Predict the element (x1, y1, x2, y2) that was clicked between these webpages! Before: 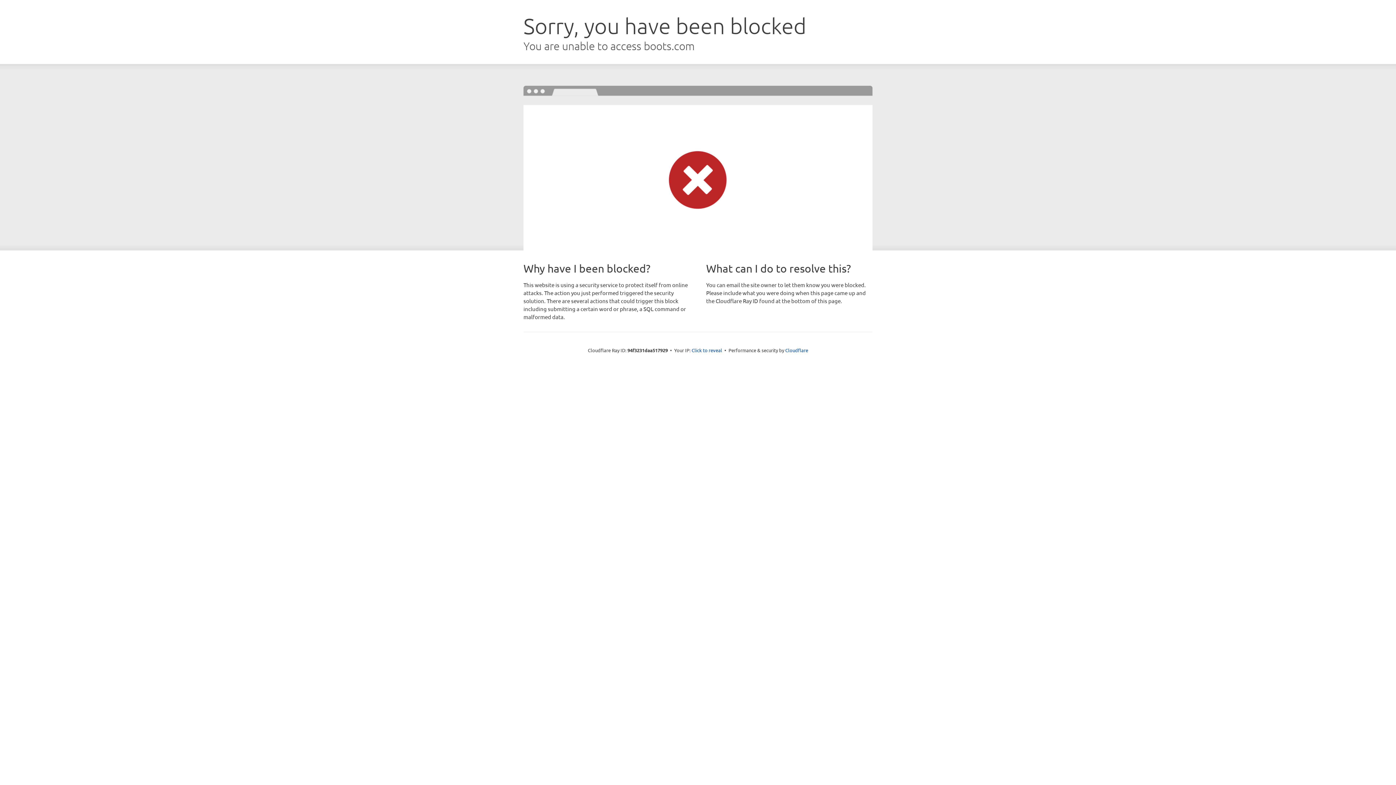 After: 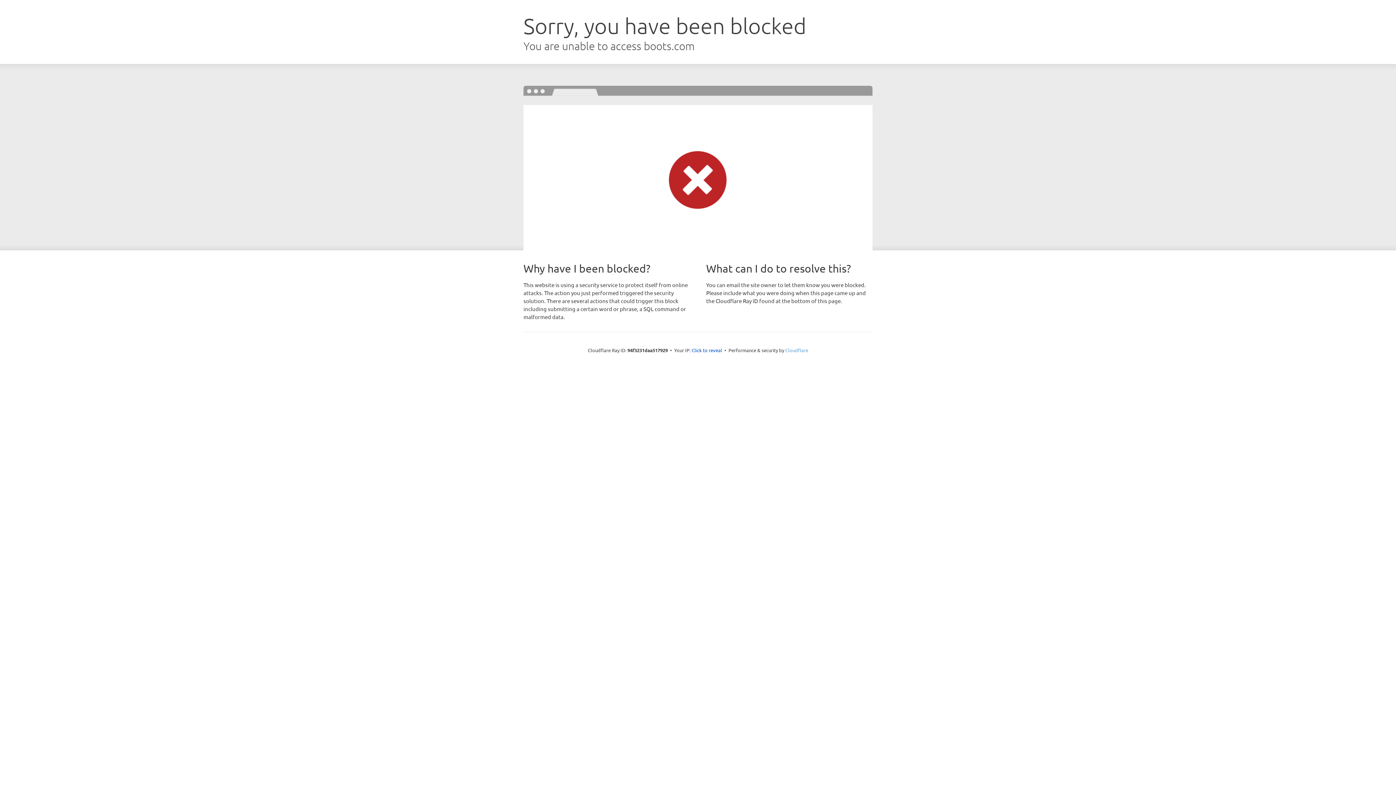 Action: bbox: (785, 347, 808, 353) label: Cloudflare